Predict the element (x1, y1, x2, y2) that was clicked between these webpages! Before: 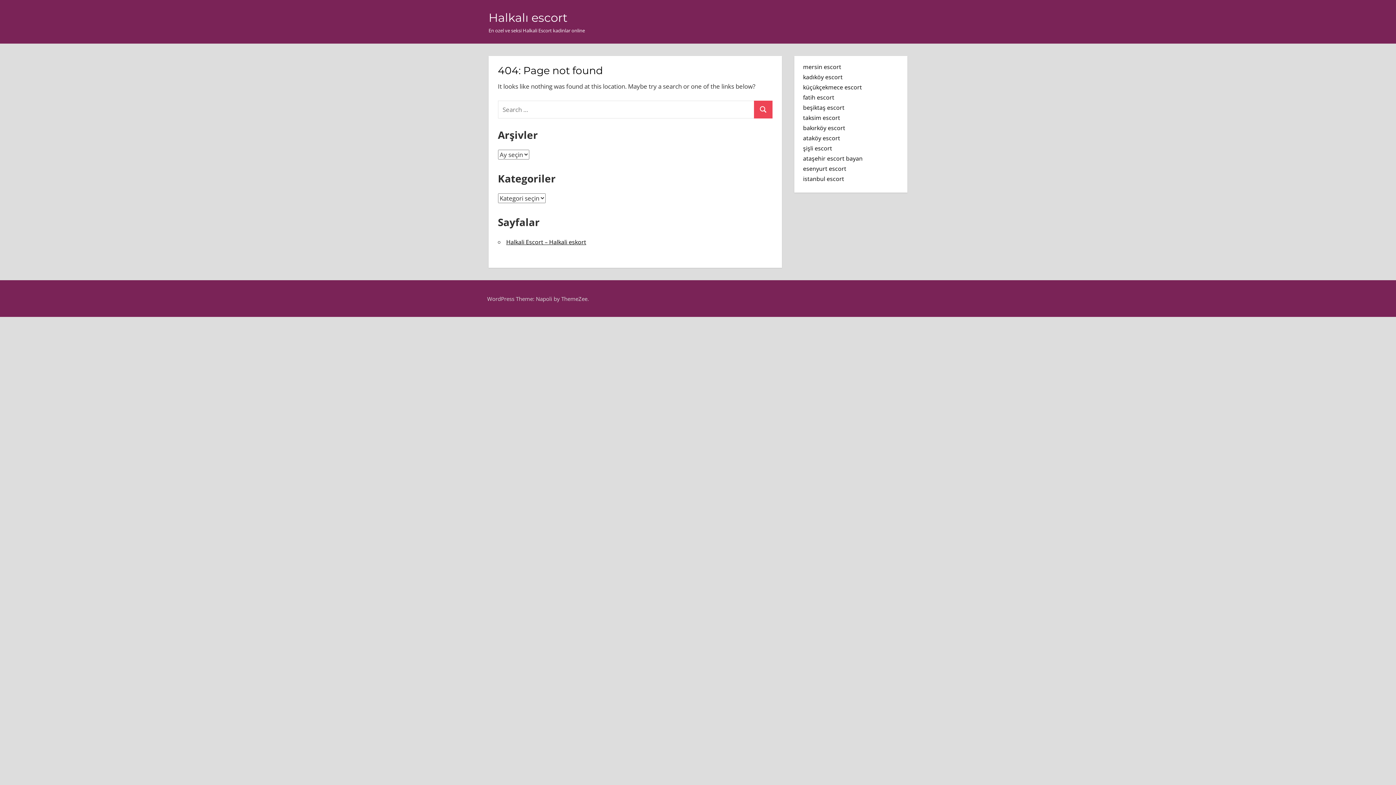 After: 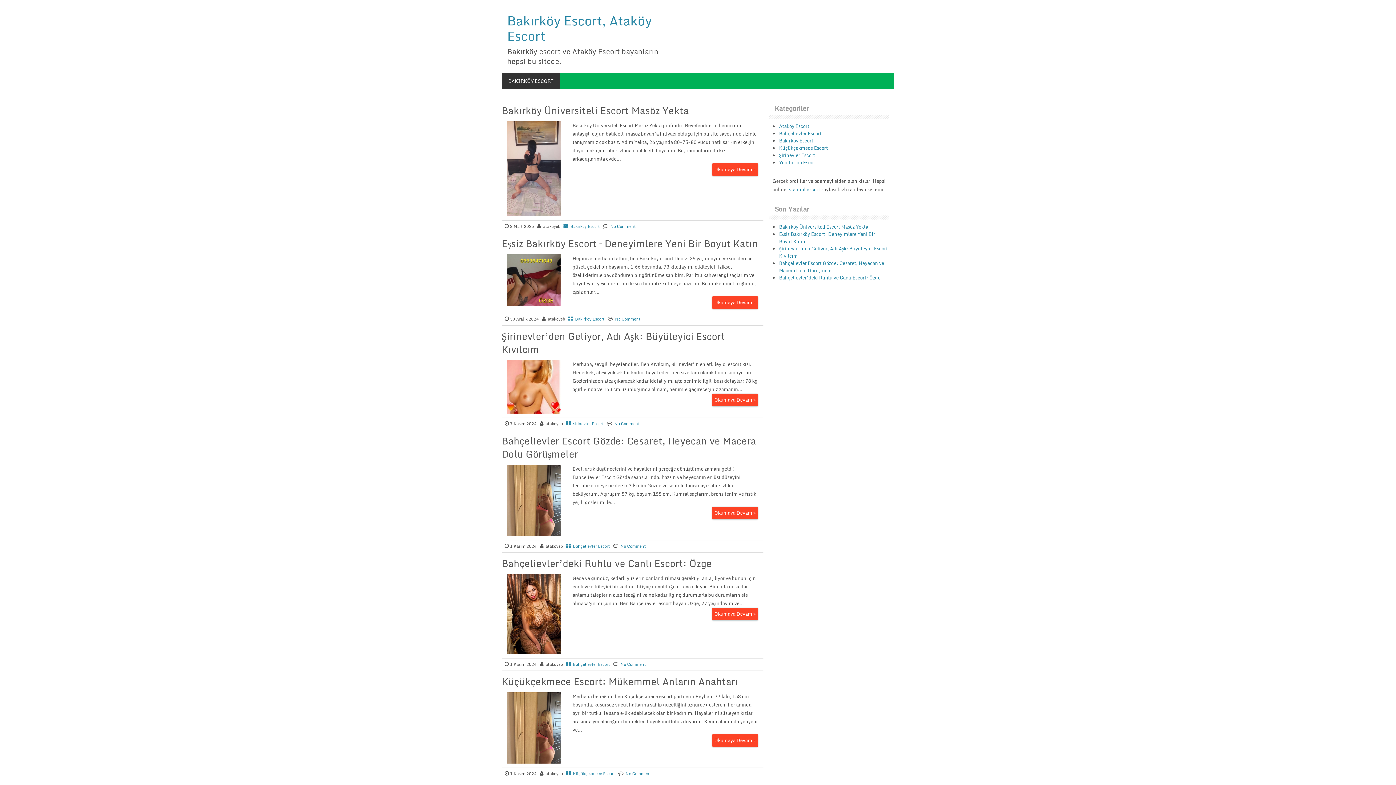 Action: bbox: (803, 124, 845, 132) label: bakırköy escort